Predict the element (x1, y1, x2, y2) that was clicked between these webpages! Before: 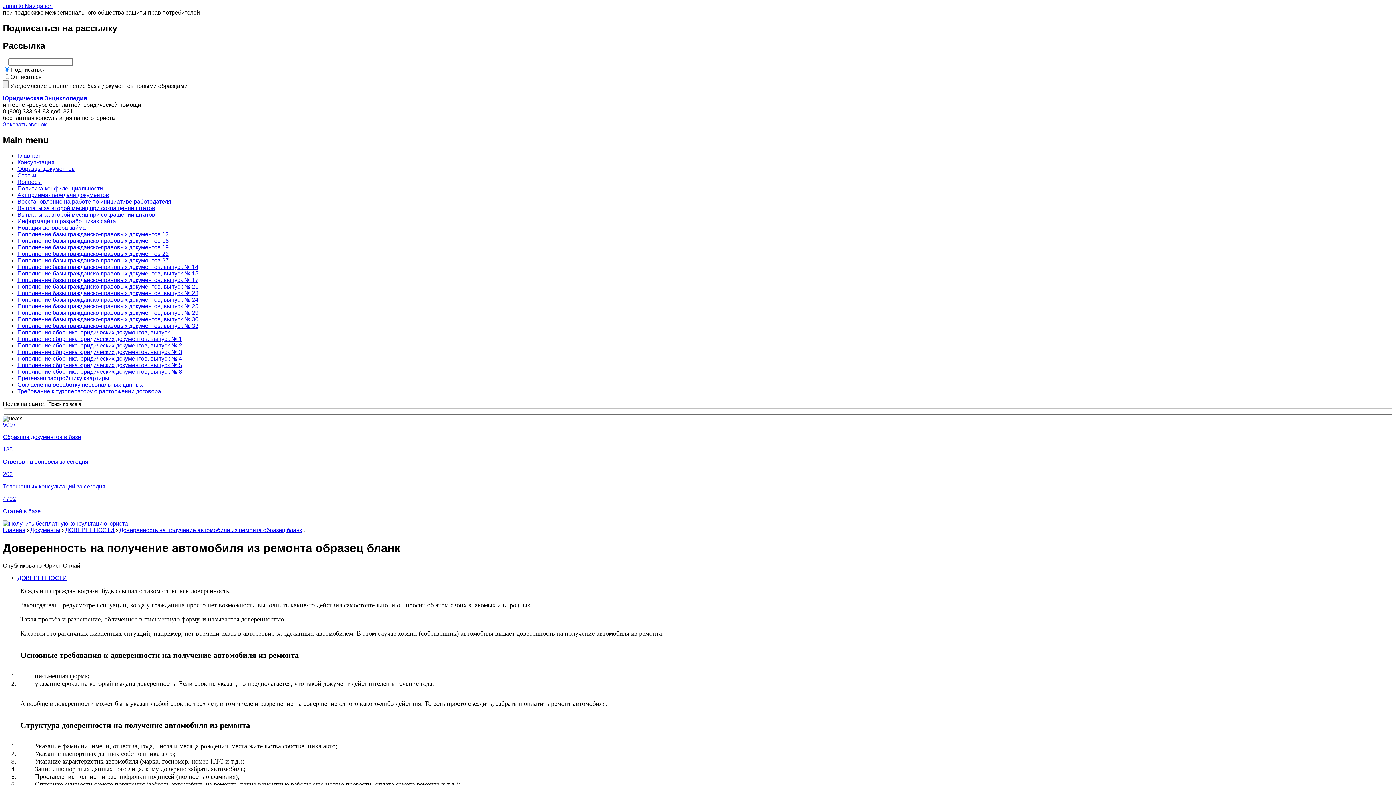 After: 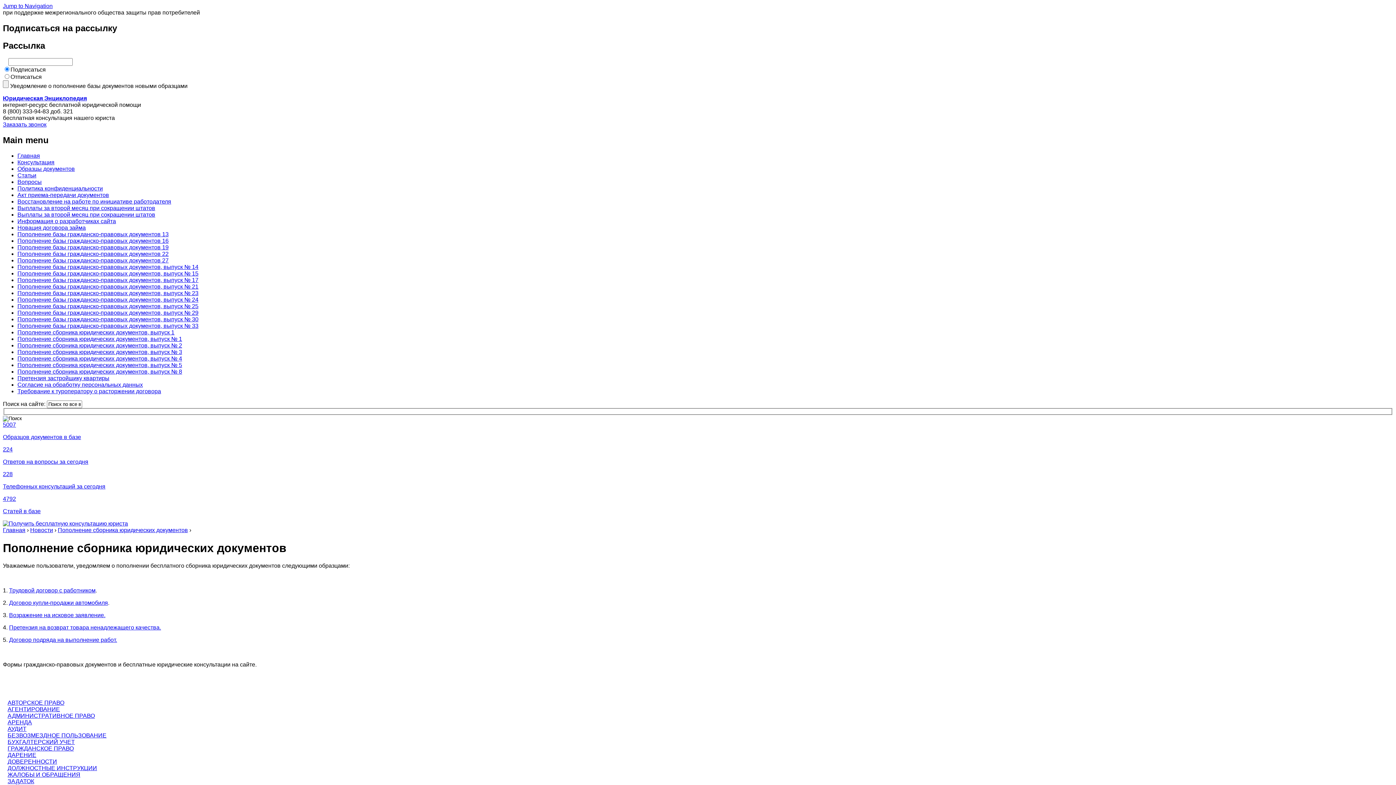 Action: bbox: (17, 335, 182, 342) label: Пополнение сборника юридических документов, выпуск № 1